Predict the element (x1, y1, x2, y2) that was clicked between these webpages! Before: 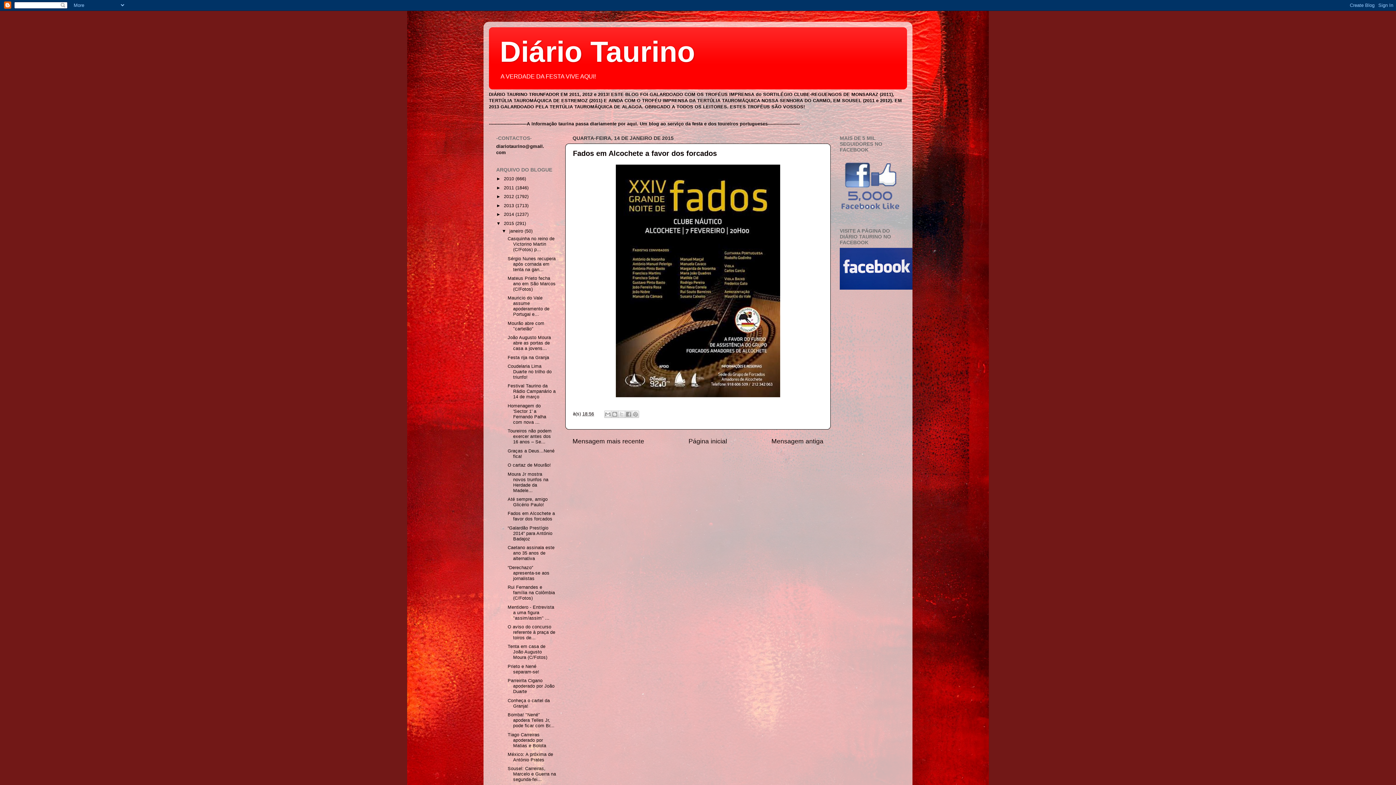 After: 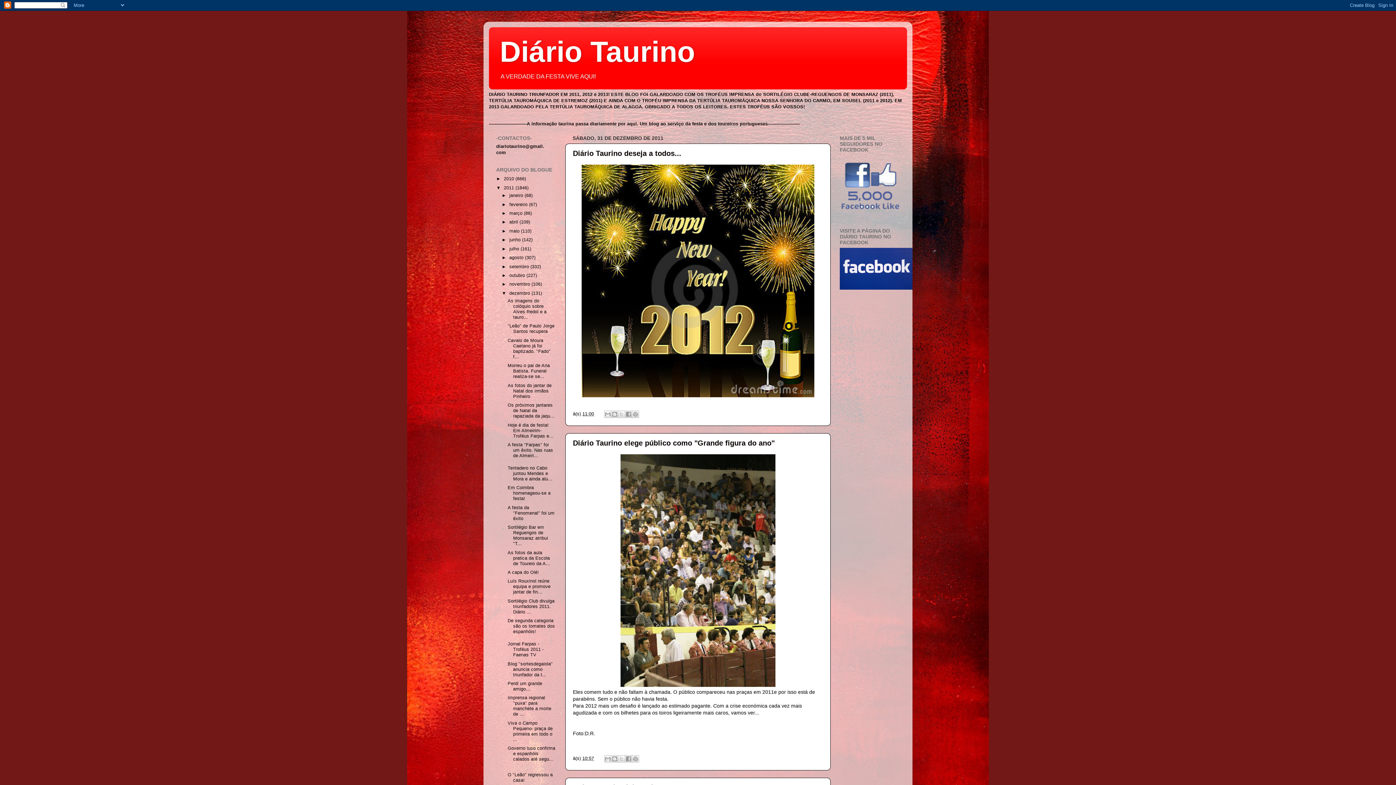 Action: bbox: (504, 185, 515, 190) label: 2011 